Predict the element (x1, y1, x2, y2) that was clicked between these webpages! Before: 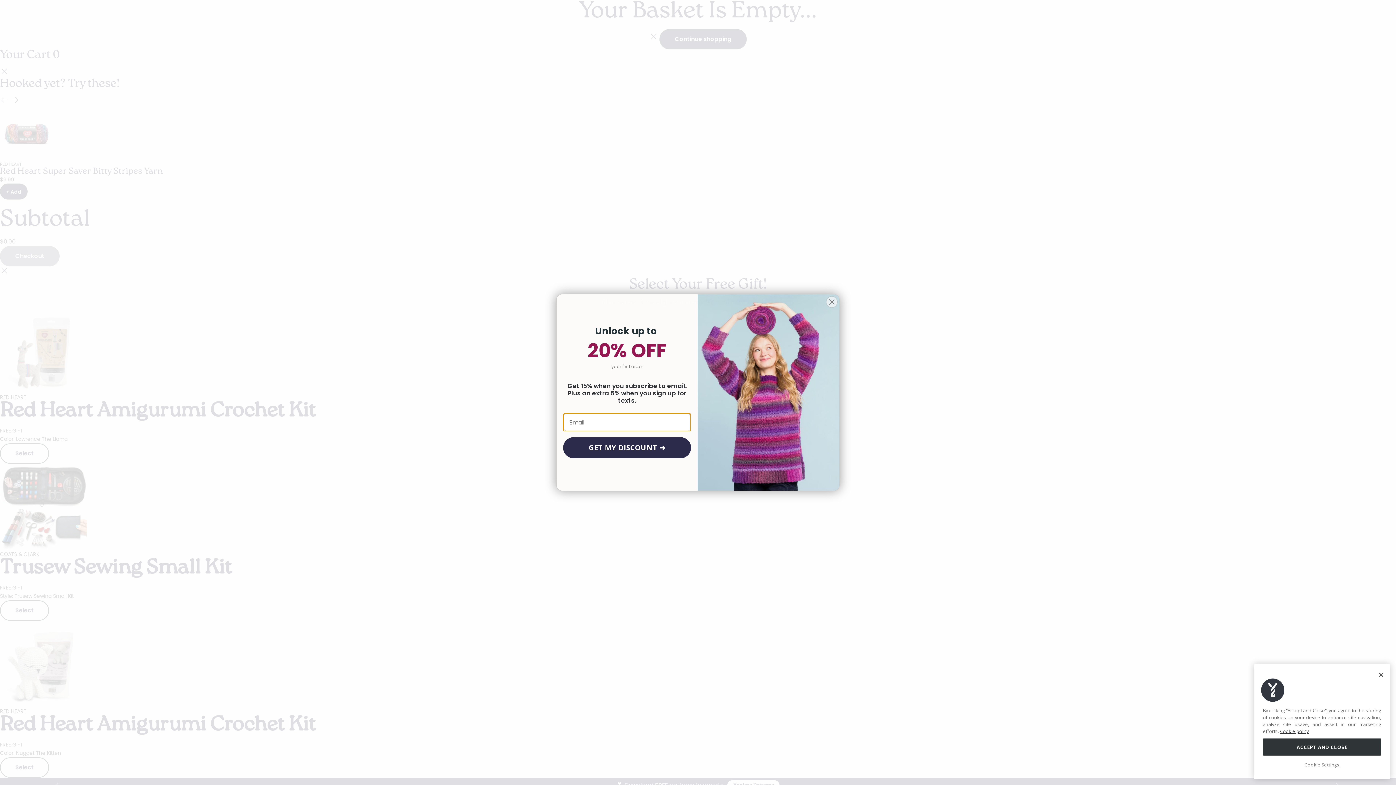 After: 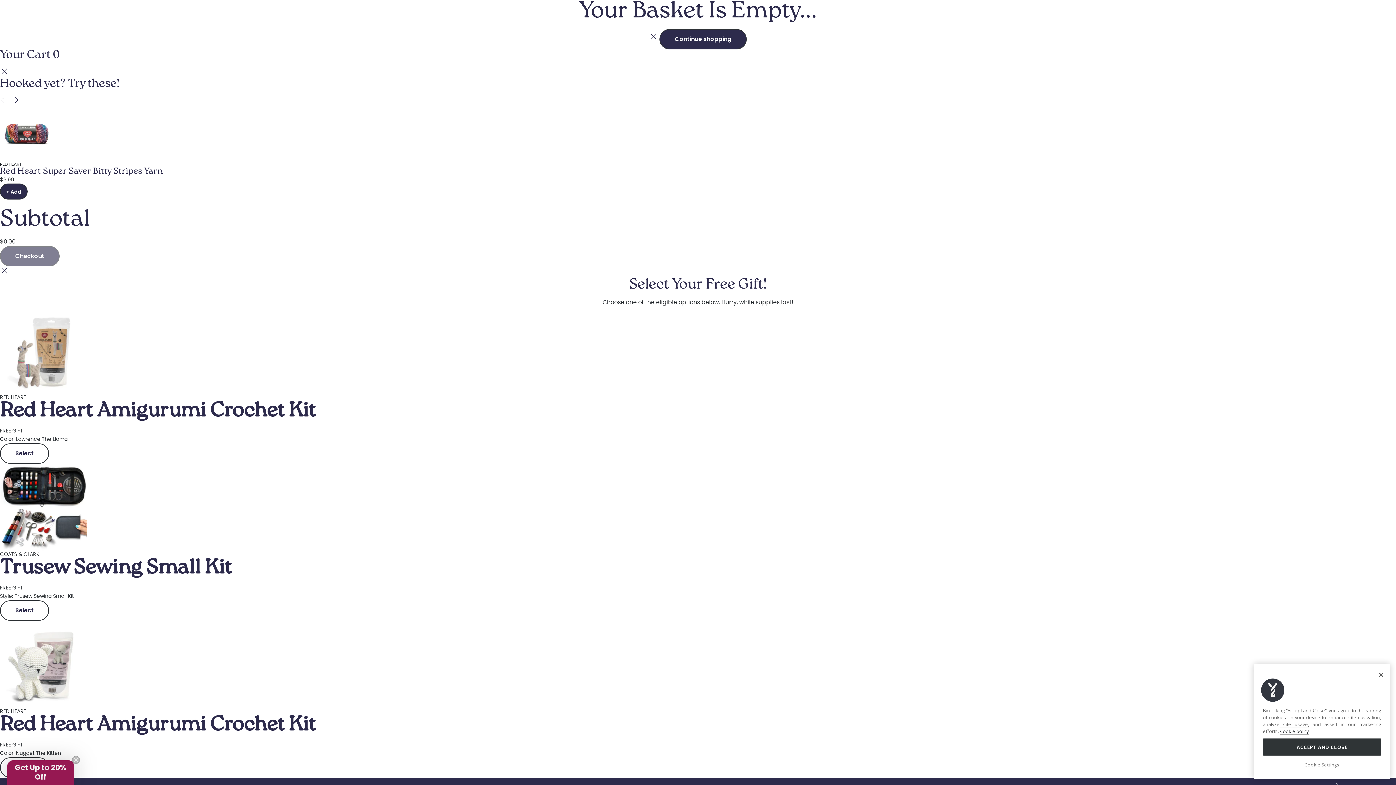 Action: label: More information about your privacy, opens in a new tab bbox: (1280, 728, 1309, 735)